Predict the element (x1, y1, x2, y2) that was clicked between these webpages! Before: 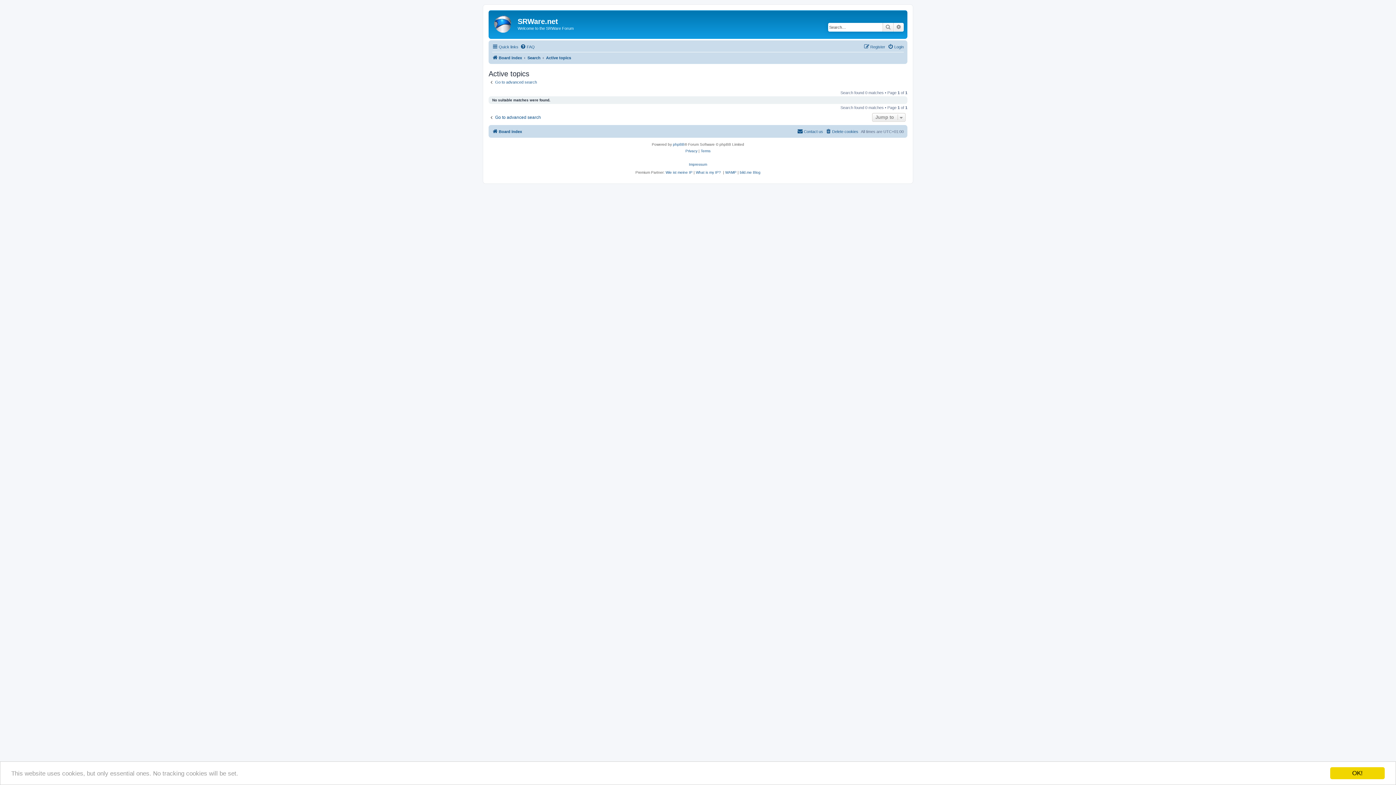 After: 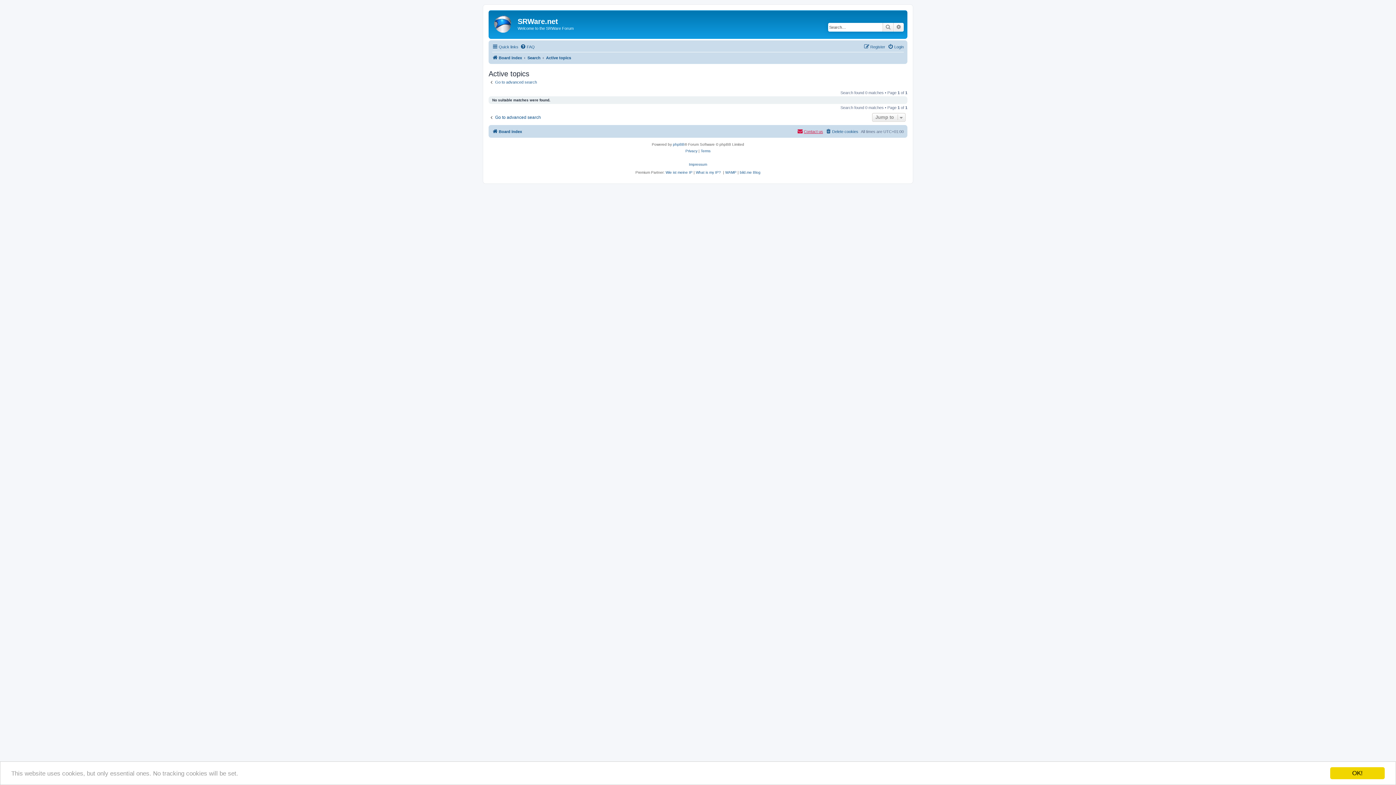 Action: bbox: (797, 127, 823, 136) label: Contact us